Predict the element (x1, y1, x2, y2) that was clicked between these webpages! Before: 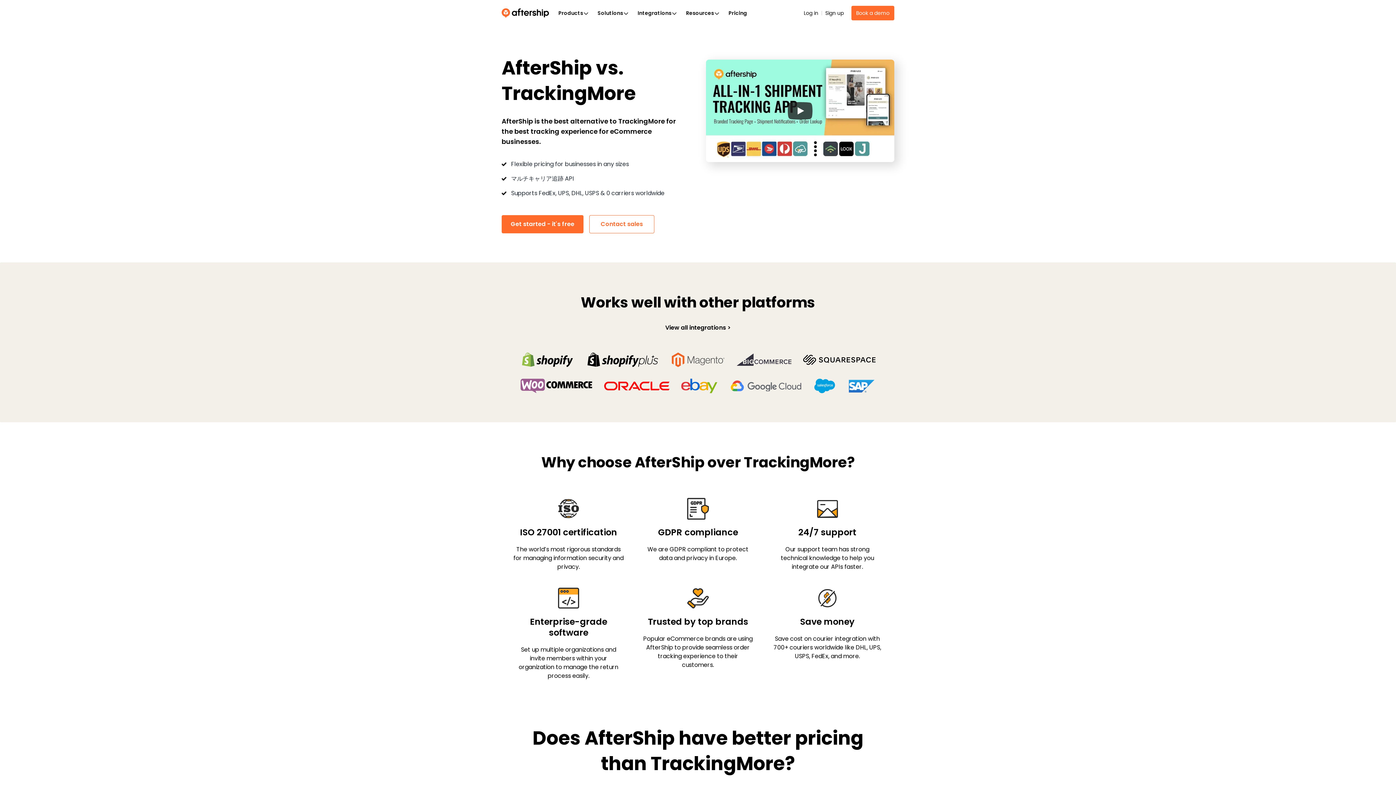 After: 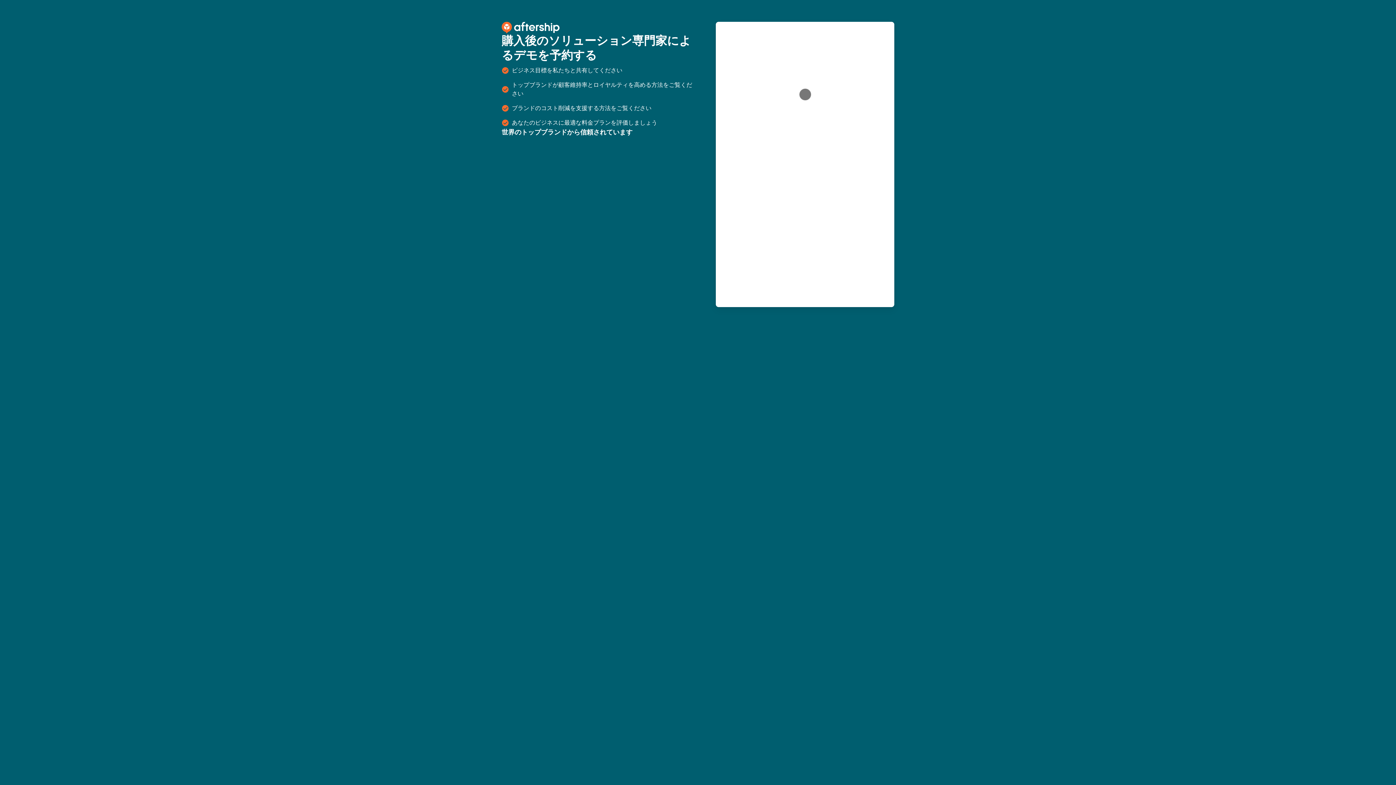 Action: bbox: (847, 379, 876, 392)